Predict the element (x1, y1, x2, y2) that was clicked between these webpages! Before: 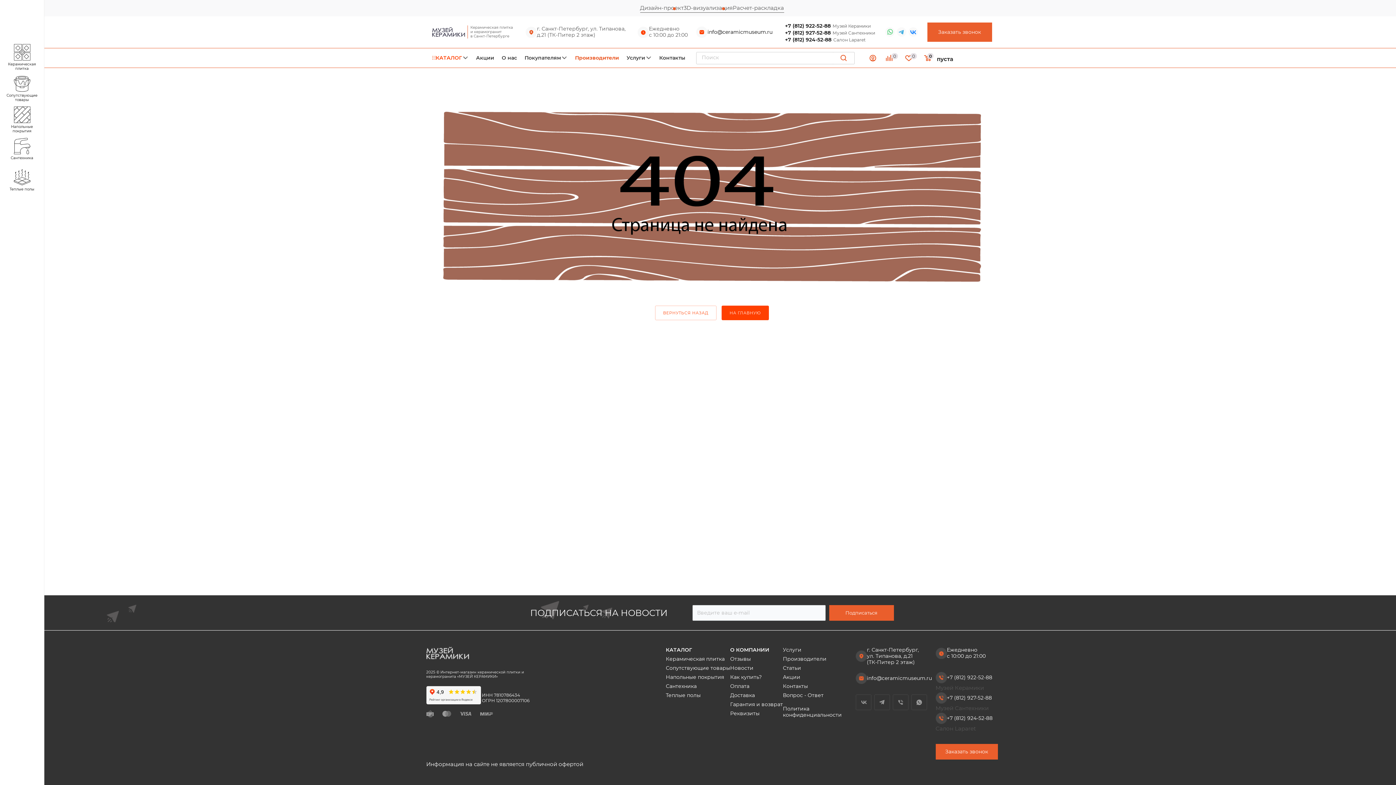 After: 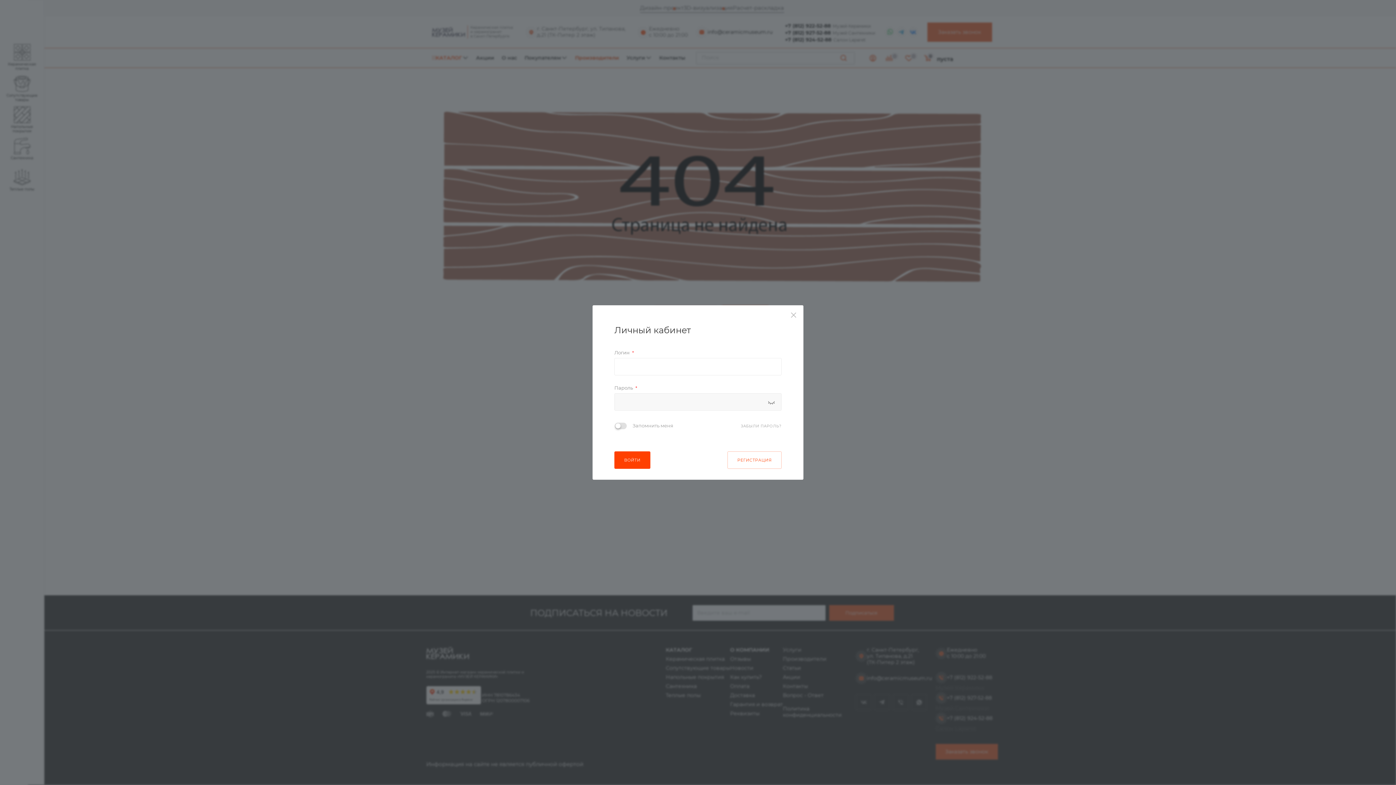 Action: bbox: (864, 54, 881, 63)